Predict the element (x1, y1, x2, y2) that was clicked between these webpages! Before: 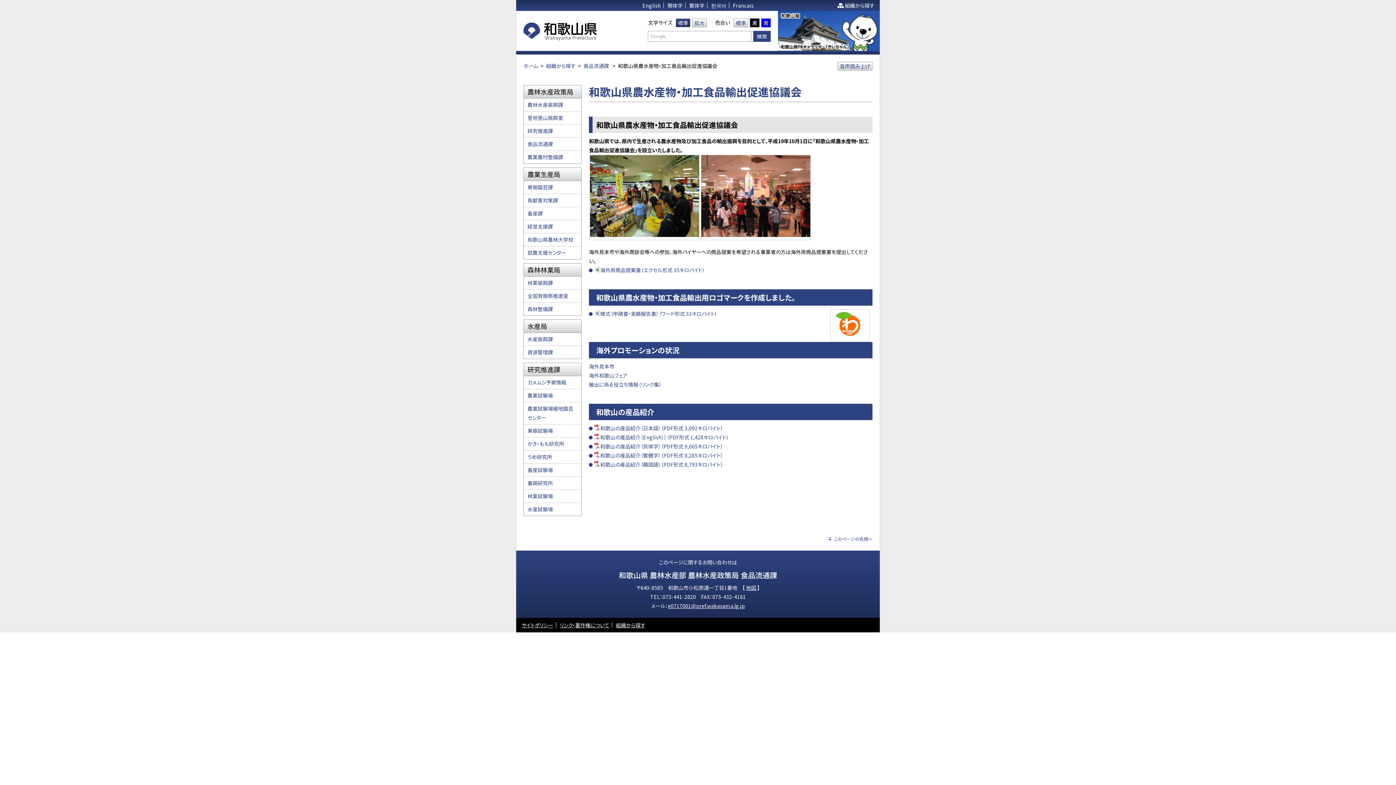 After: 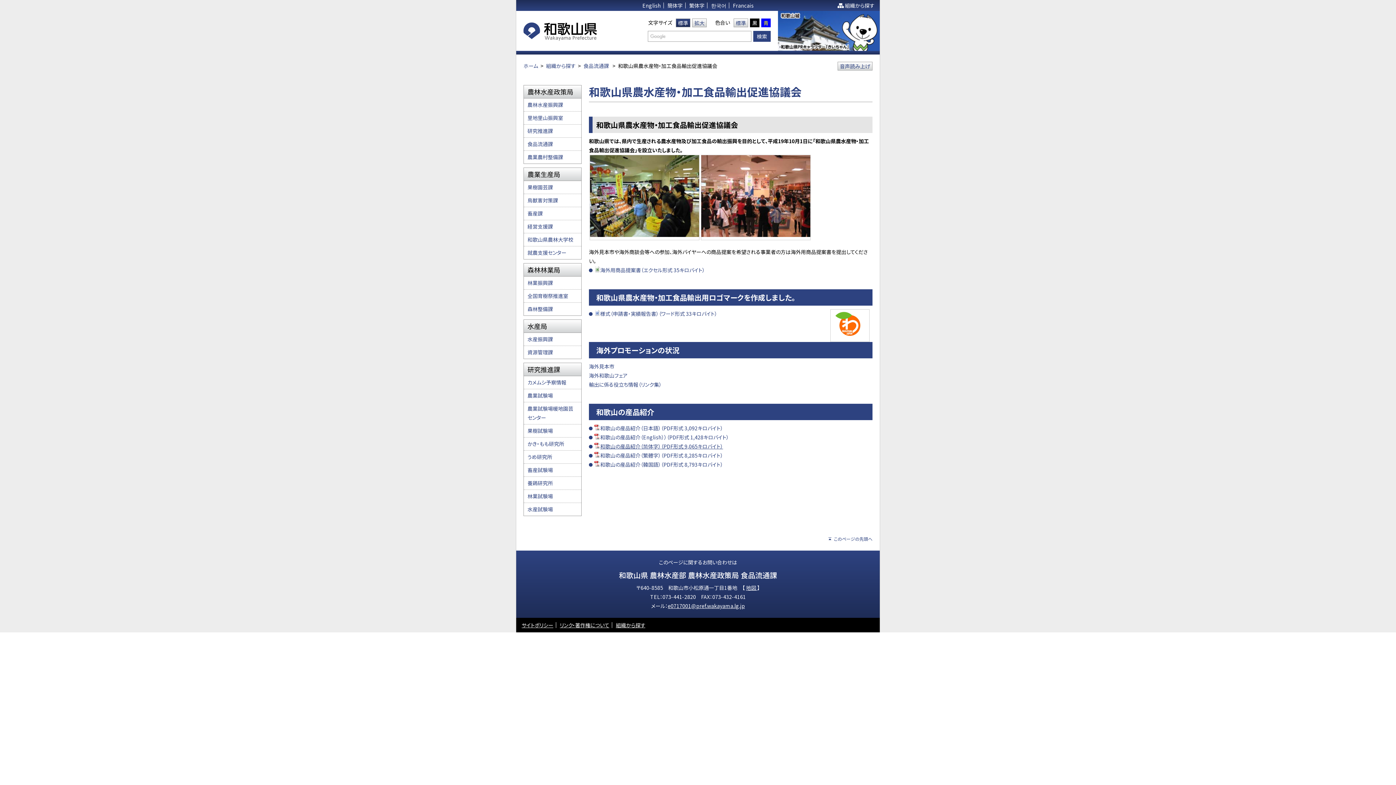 Action: bbox: (594, 442, 723, 450) label: 和歌山の産品紹介（简体字）（PDF形式 9,065キロバイト）